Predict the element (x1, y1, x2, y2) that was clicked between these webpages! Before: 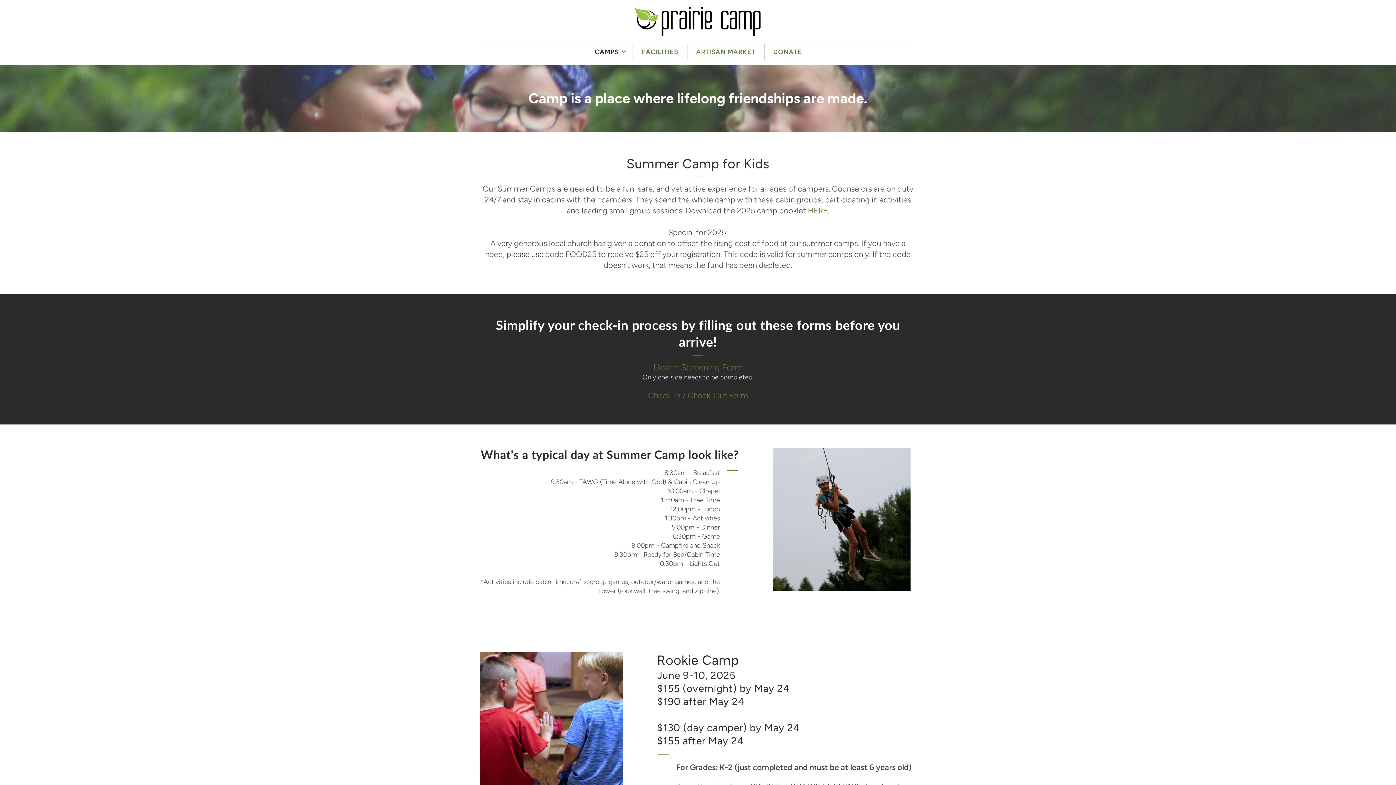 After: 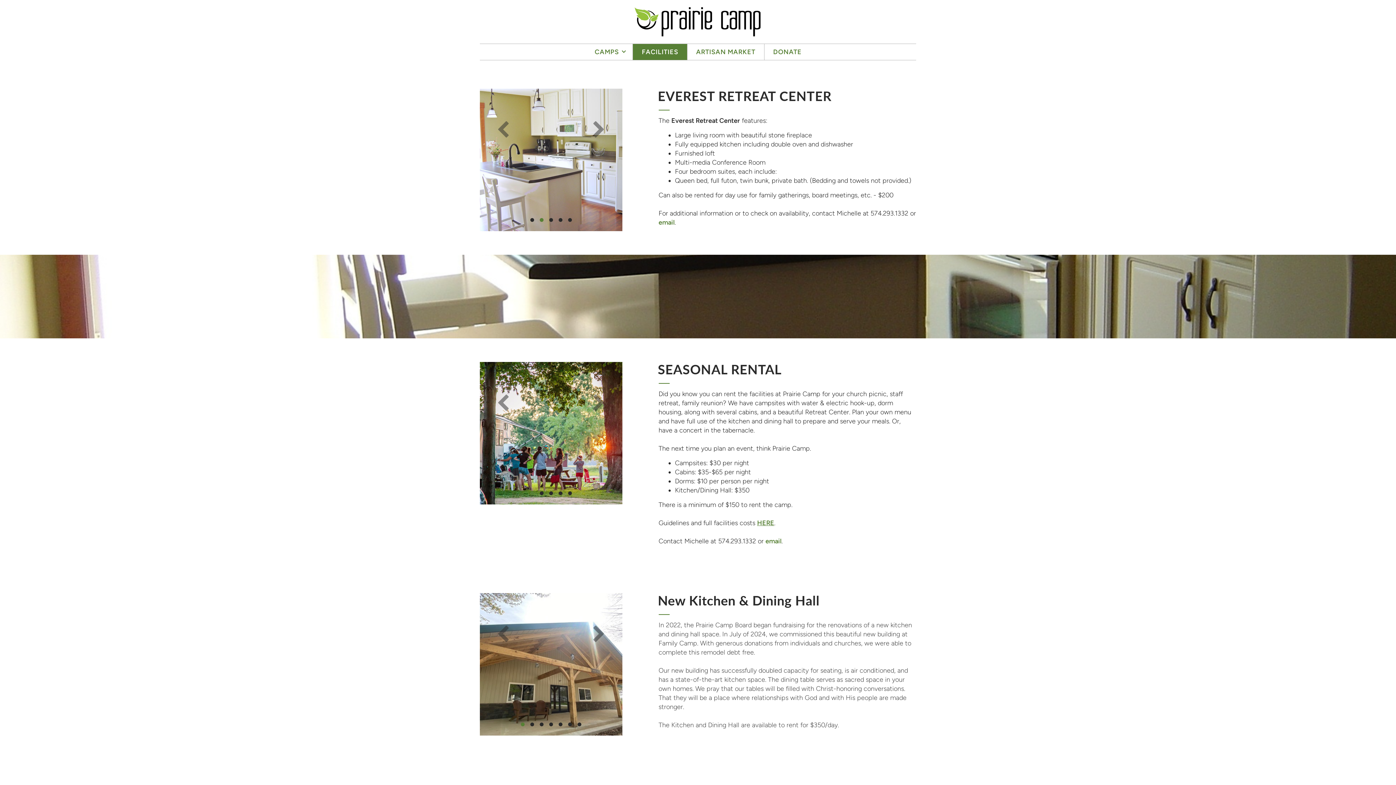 Action: label: FACILITIES bbox: (633, 43, 687, 59)